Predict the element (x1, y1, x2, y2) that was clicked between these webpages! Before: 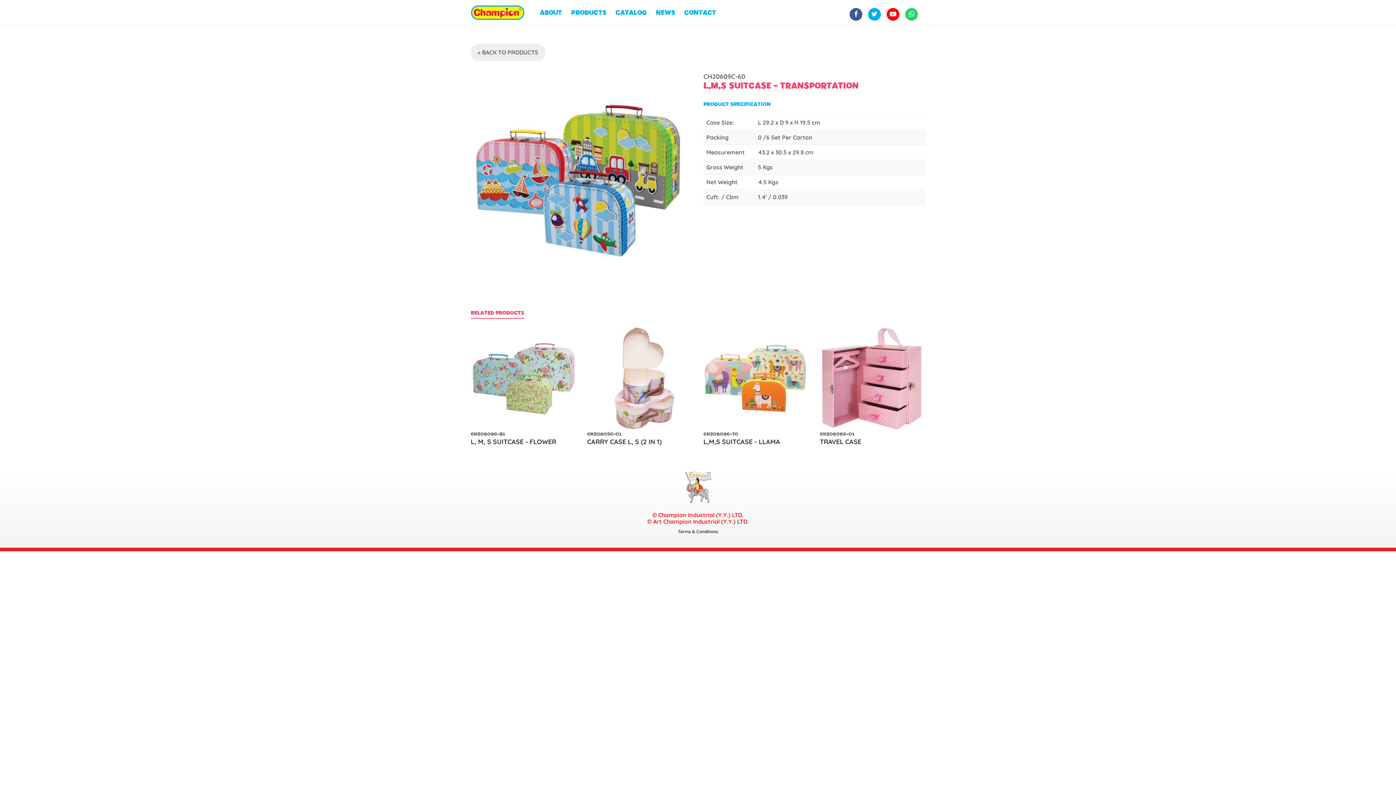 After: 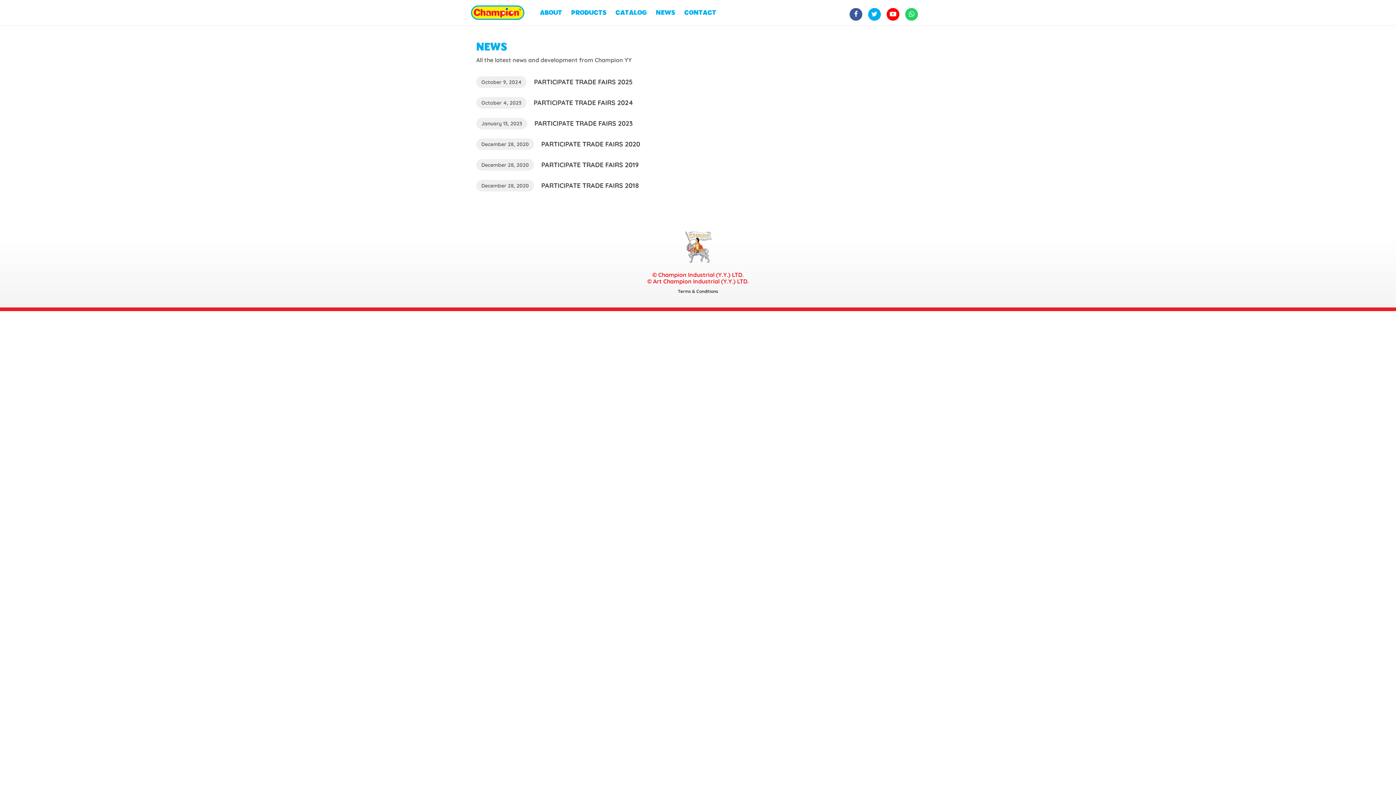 Action: label: NEWS bbox: (656, 8, 675, 17)